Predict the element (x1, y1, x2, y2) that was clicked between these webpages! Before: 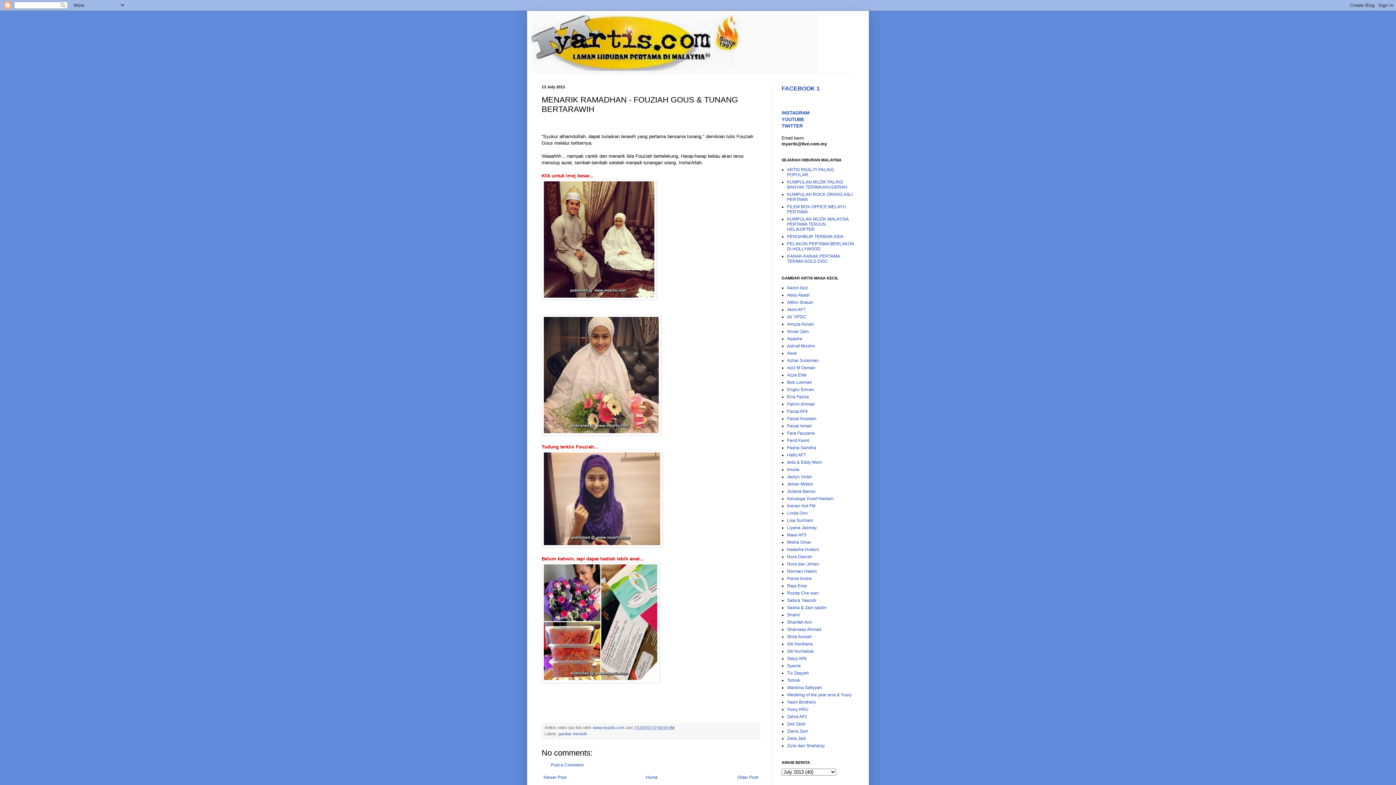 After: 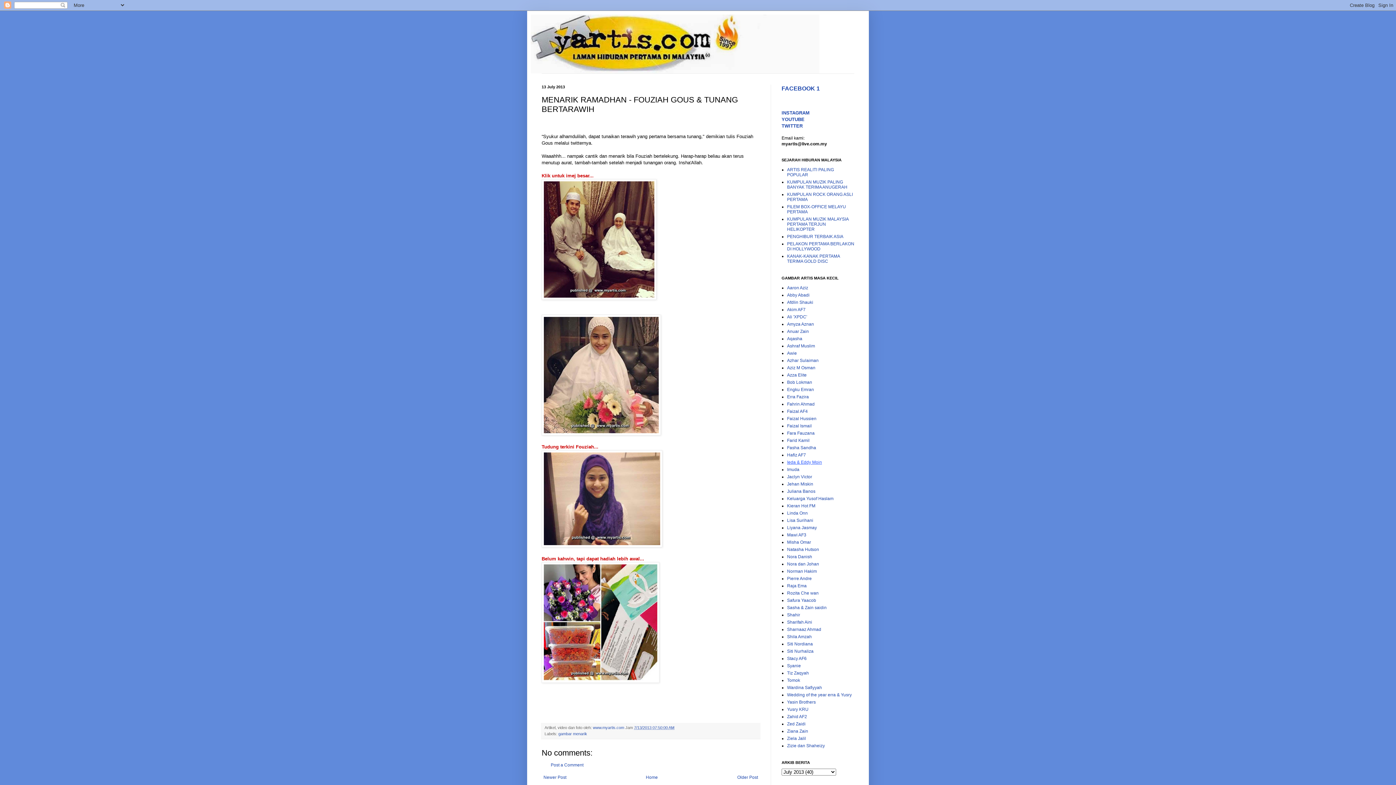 Action: bbox: (787, 460, 822, 465) label: Ieda & Eddy Moin